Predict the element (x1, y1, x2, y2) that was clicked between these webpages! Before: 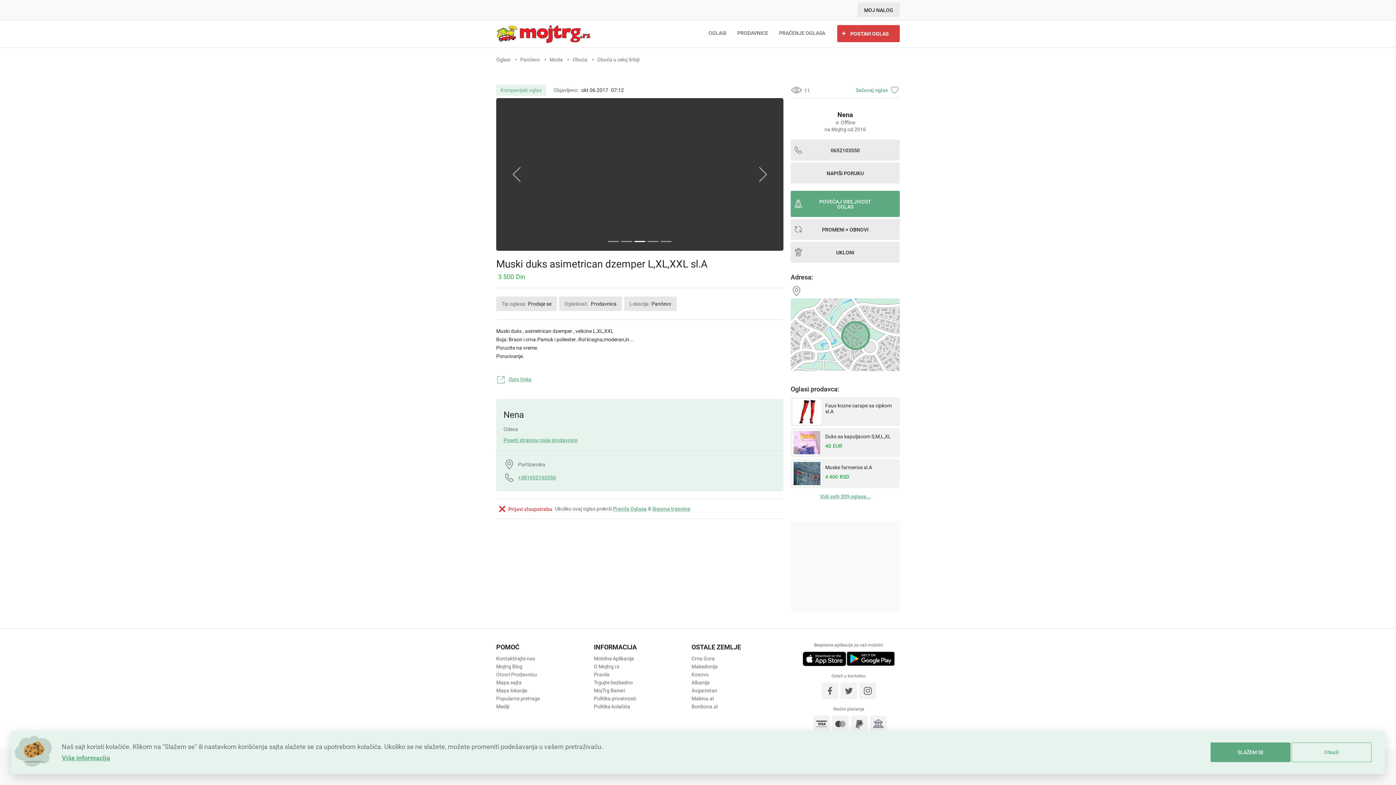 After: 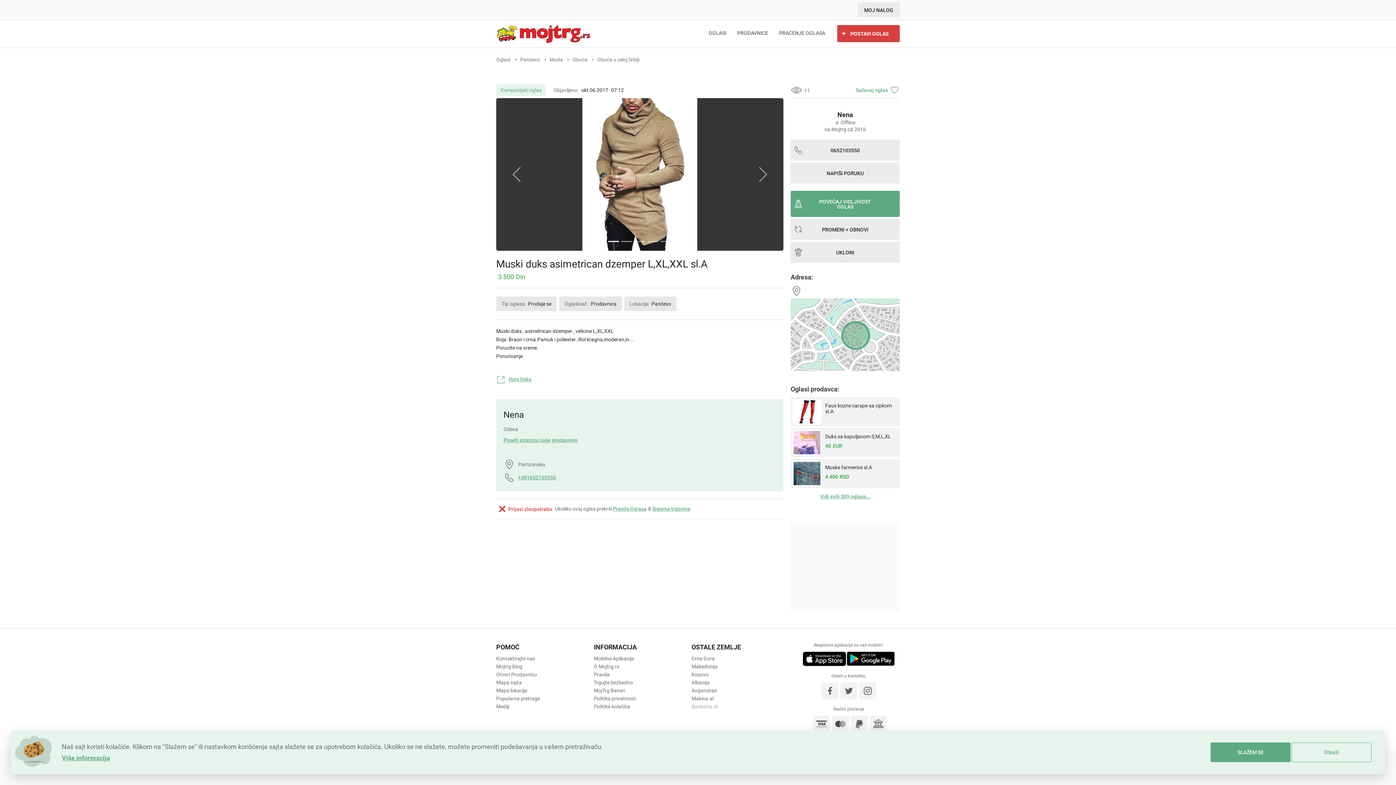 Action: bbox: (691, 702, 788, 710) label: Bonbona.al